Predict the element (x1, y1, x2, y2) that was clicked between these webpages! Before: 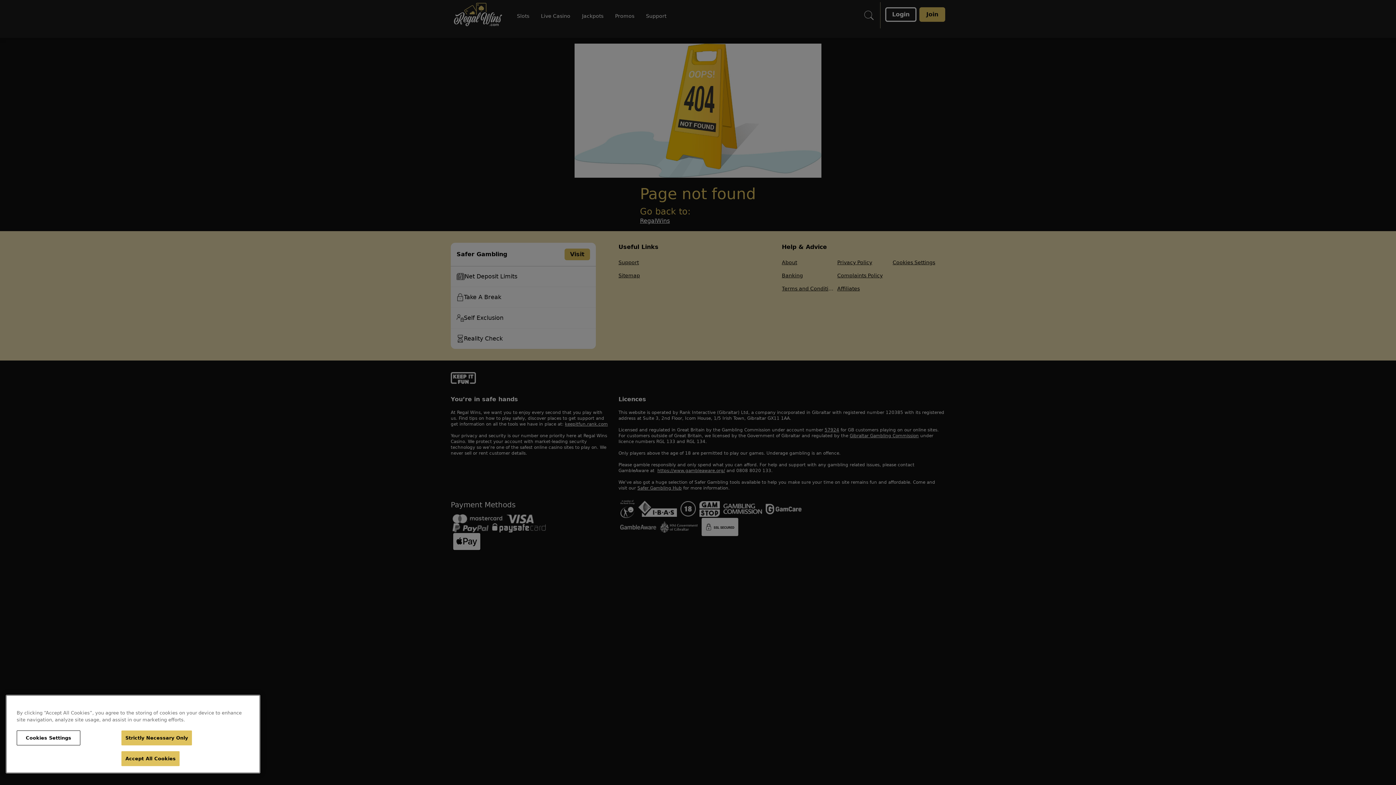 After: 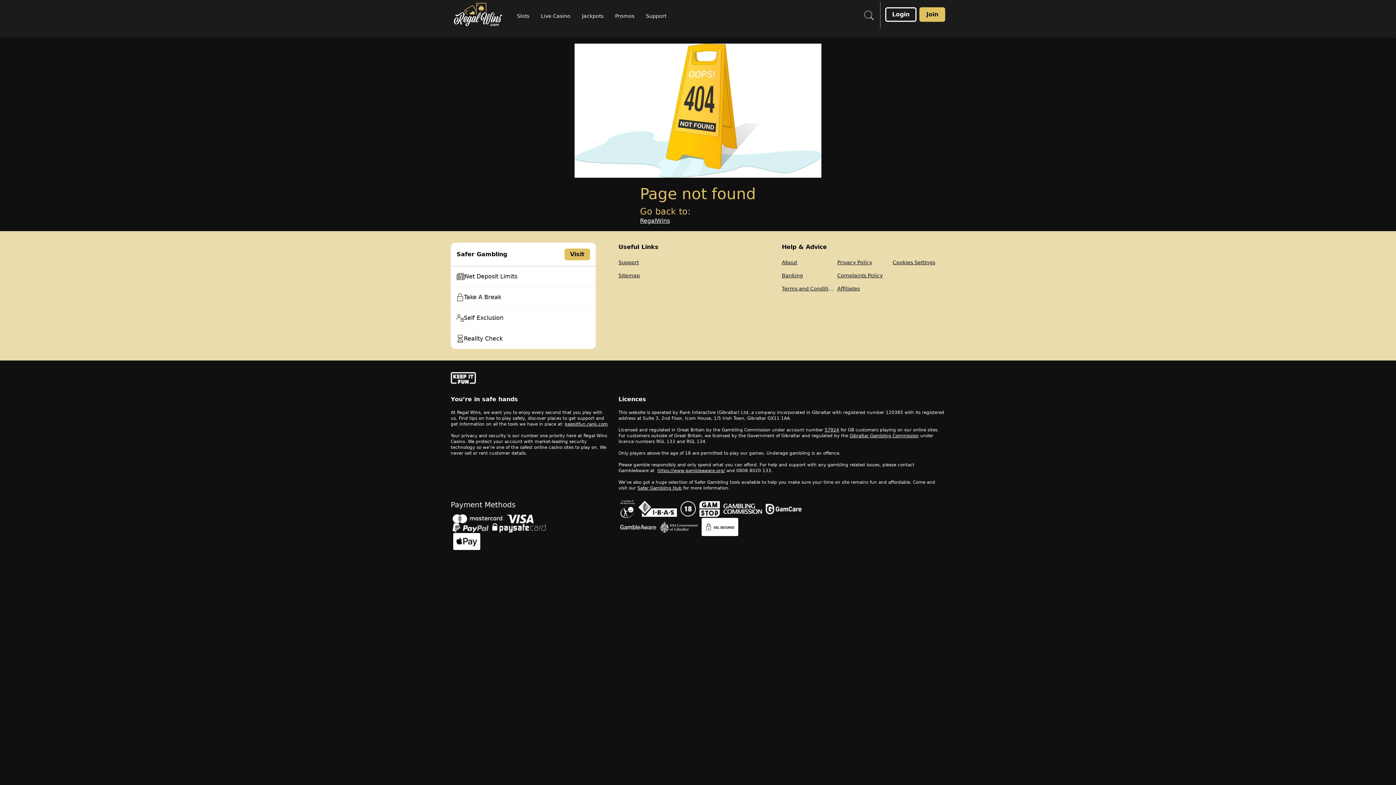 Action: bbox: (121, 751, 179, 766) label: Accept All Cookies